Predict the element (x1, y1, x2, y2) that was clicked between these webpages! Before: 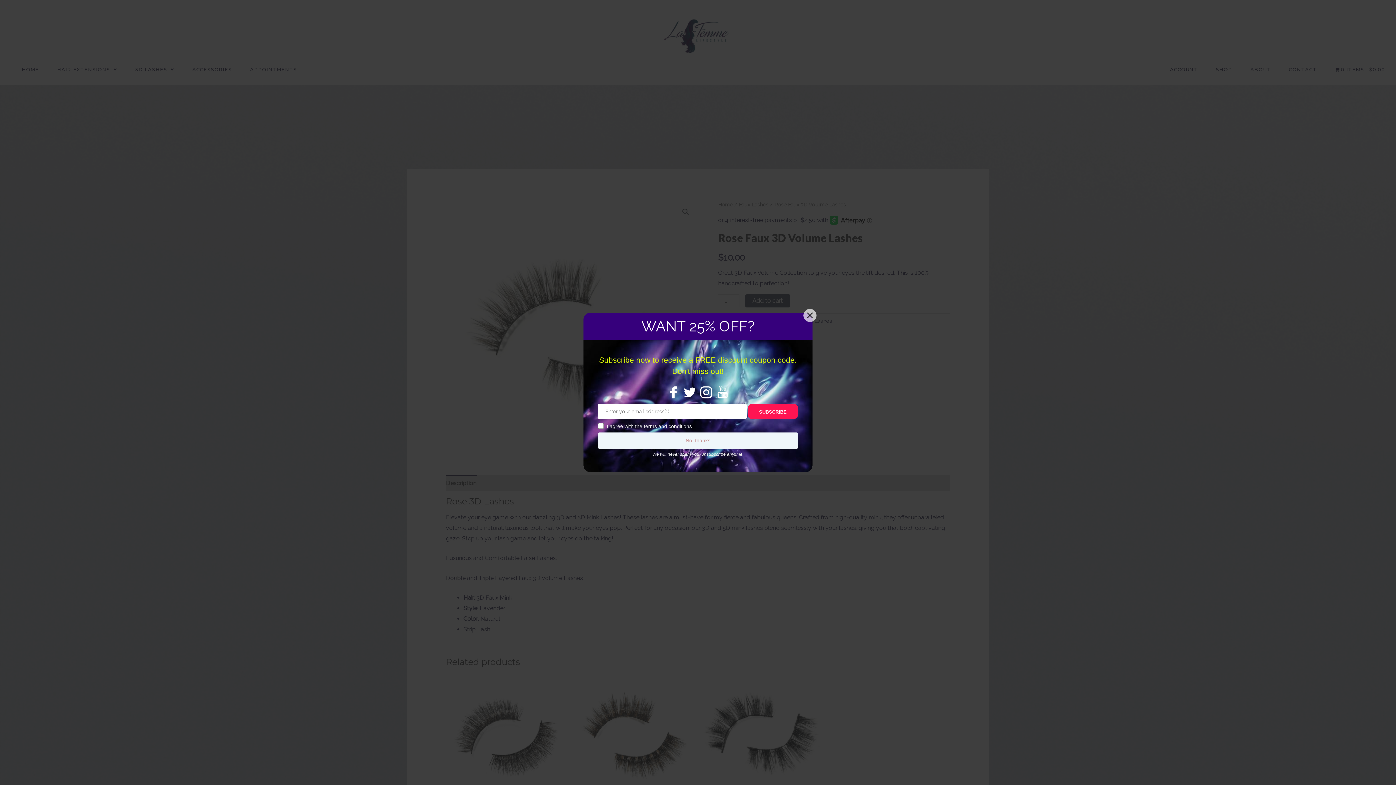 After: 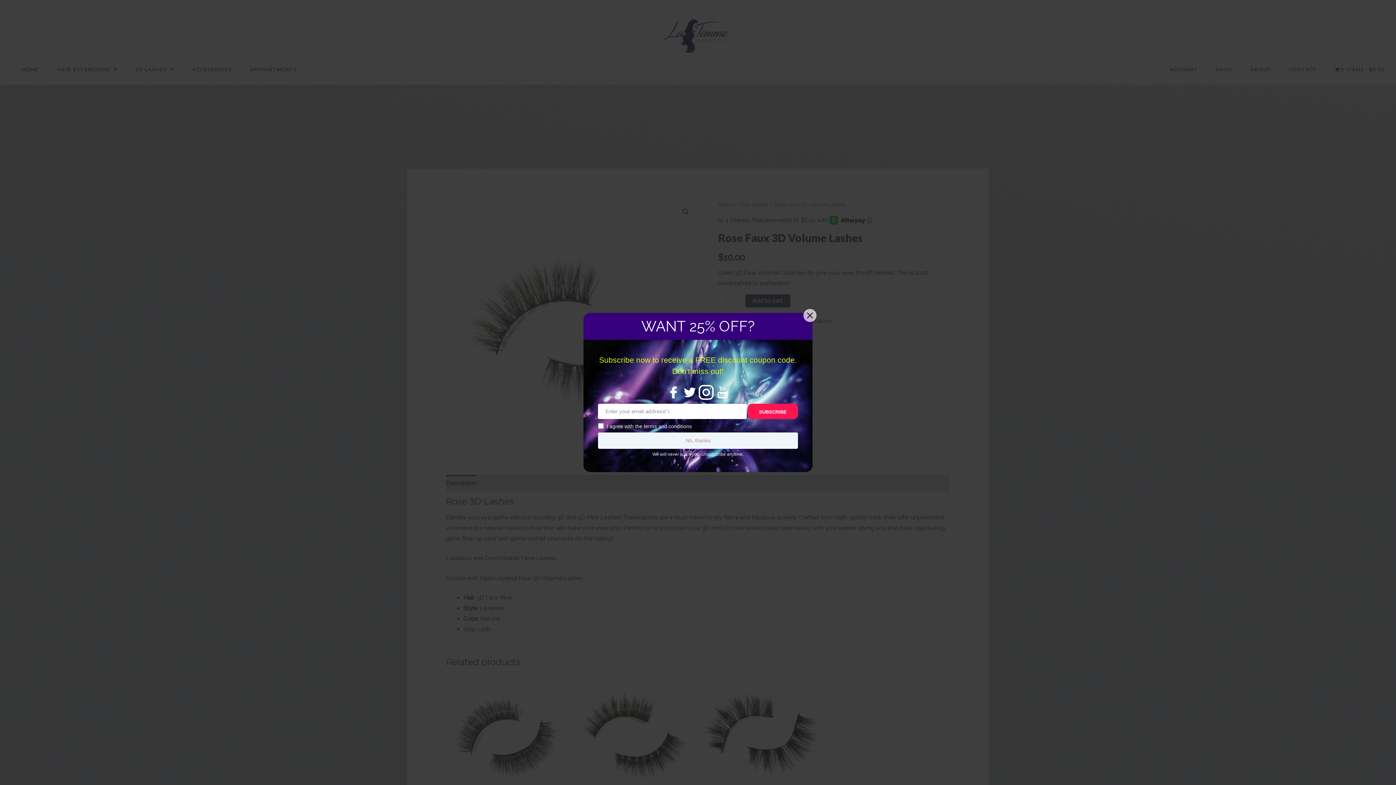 Action: bbox: (698, 389, 713, 395)